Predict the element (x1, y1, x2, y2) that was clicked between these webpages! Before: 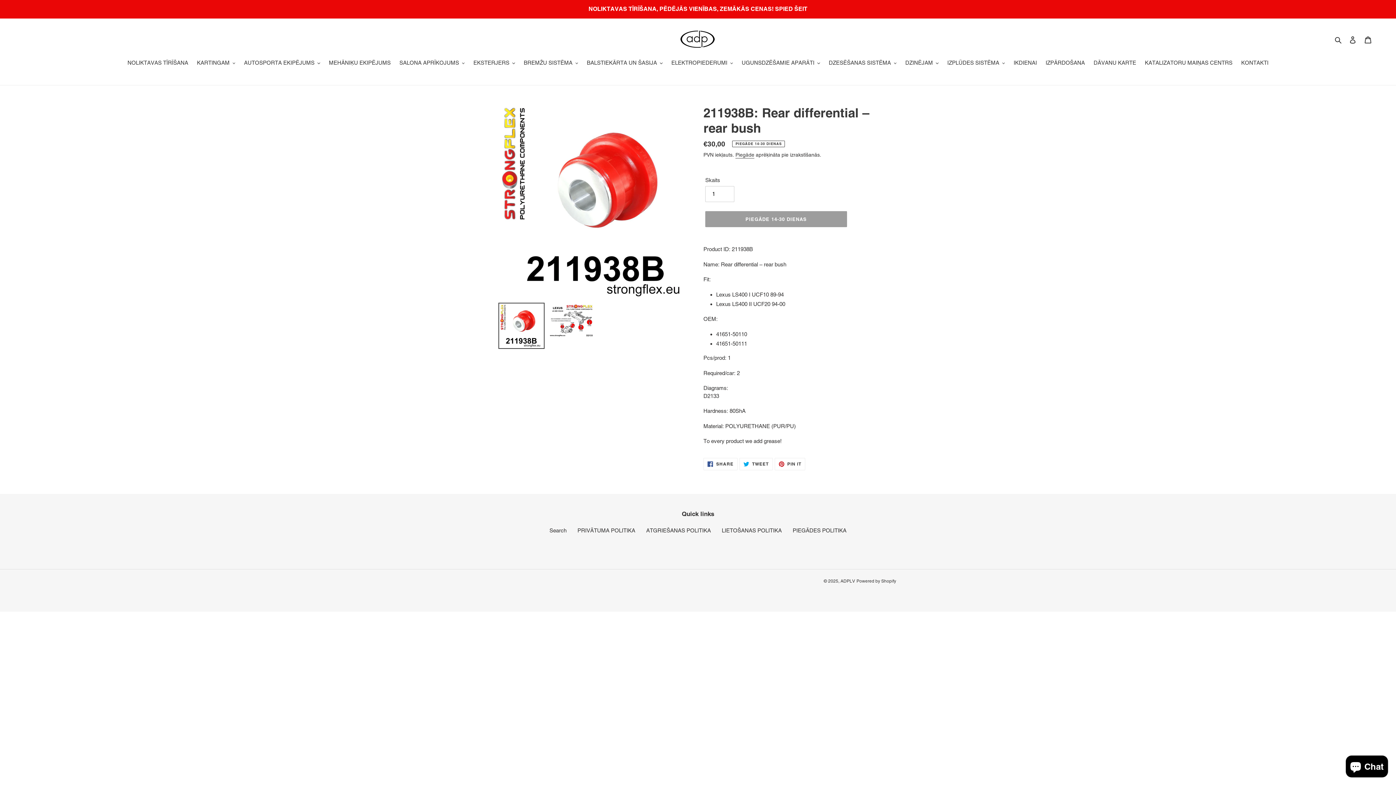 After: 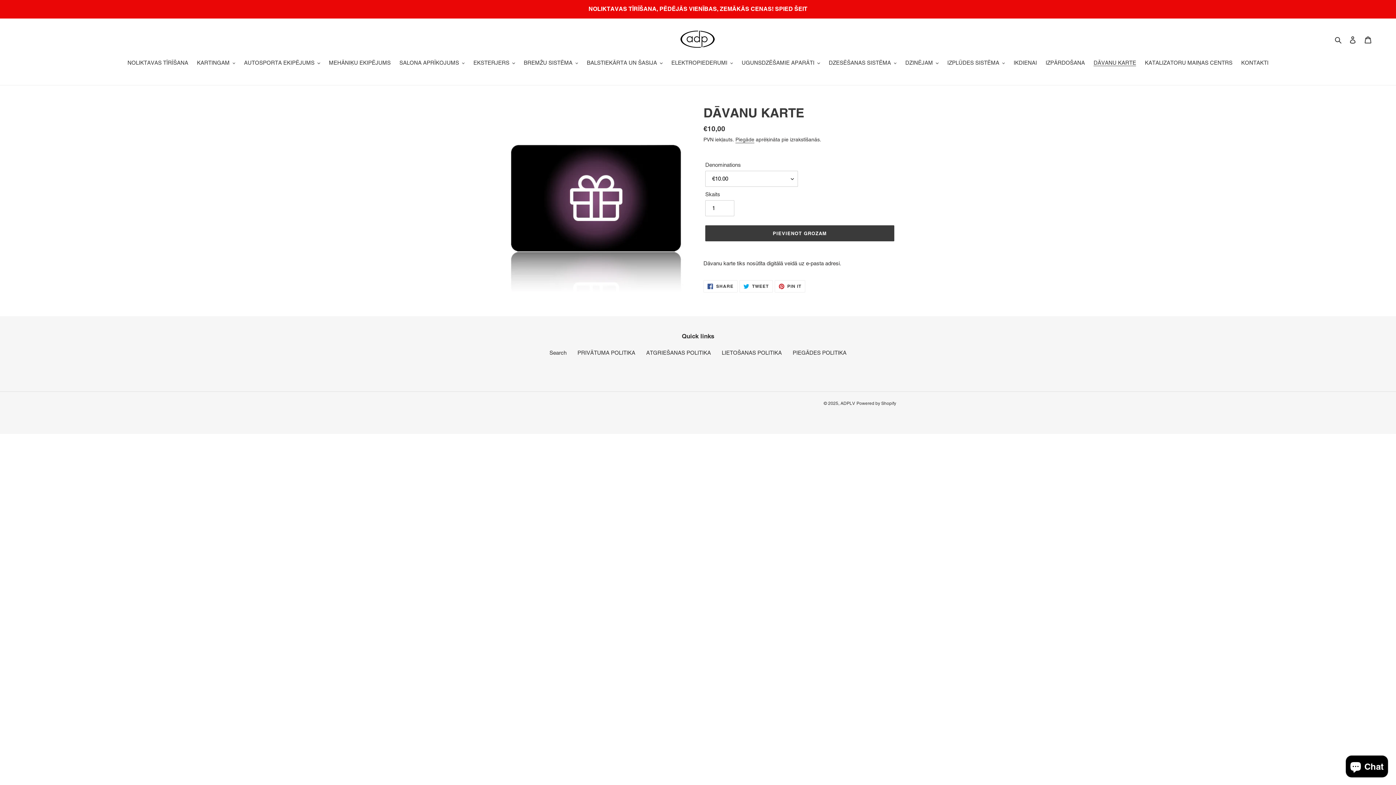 Action: label: DĀVANU KARTE bbox: (1090, 58, 1140, 68)